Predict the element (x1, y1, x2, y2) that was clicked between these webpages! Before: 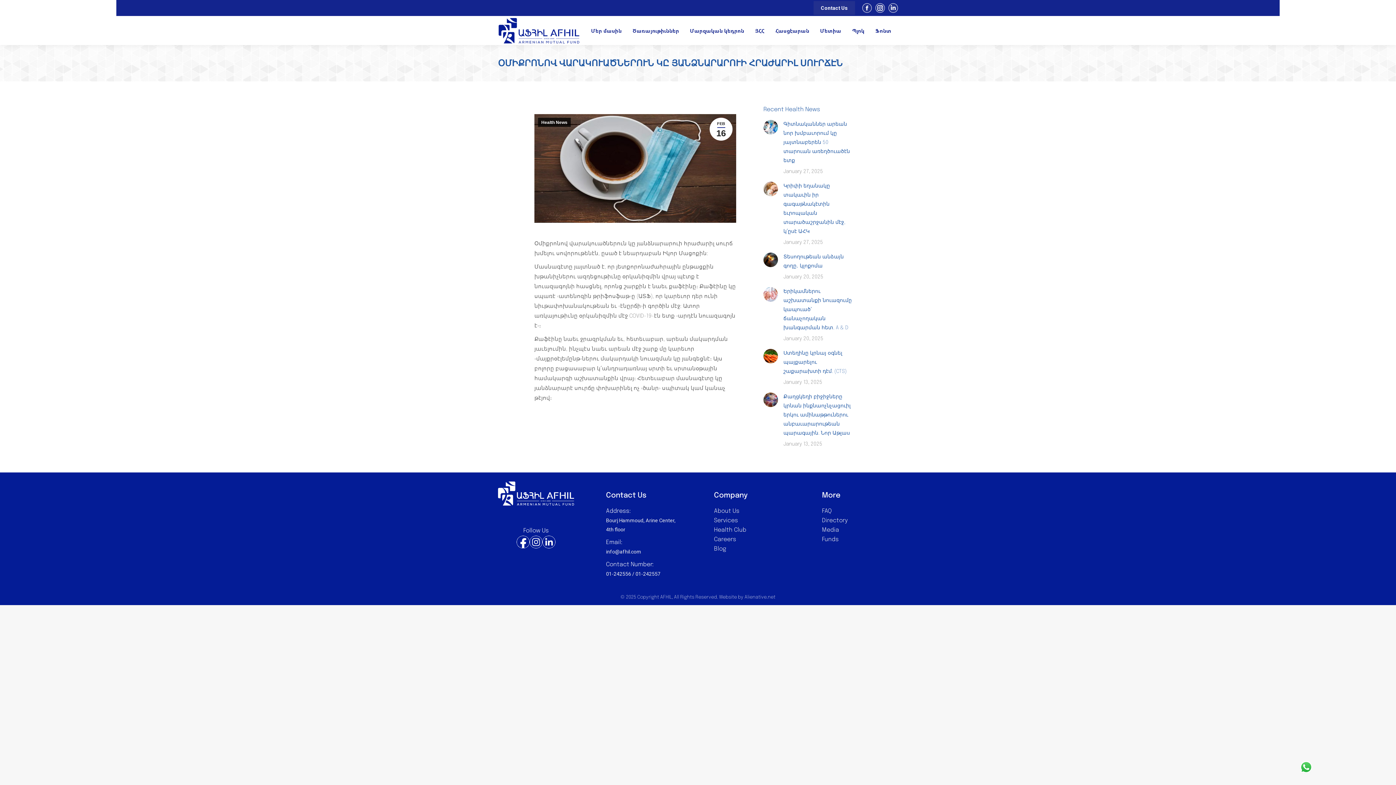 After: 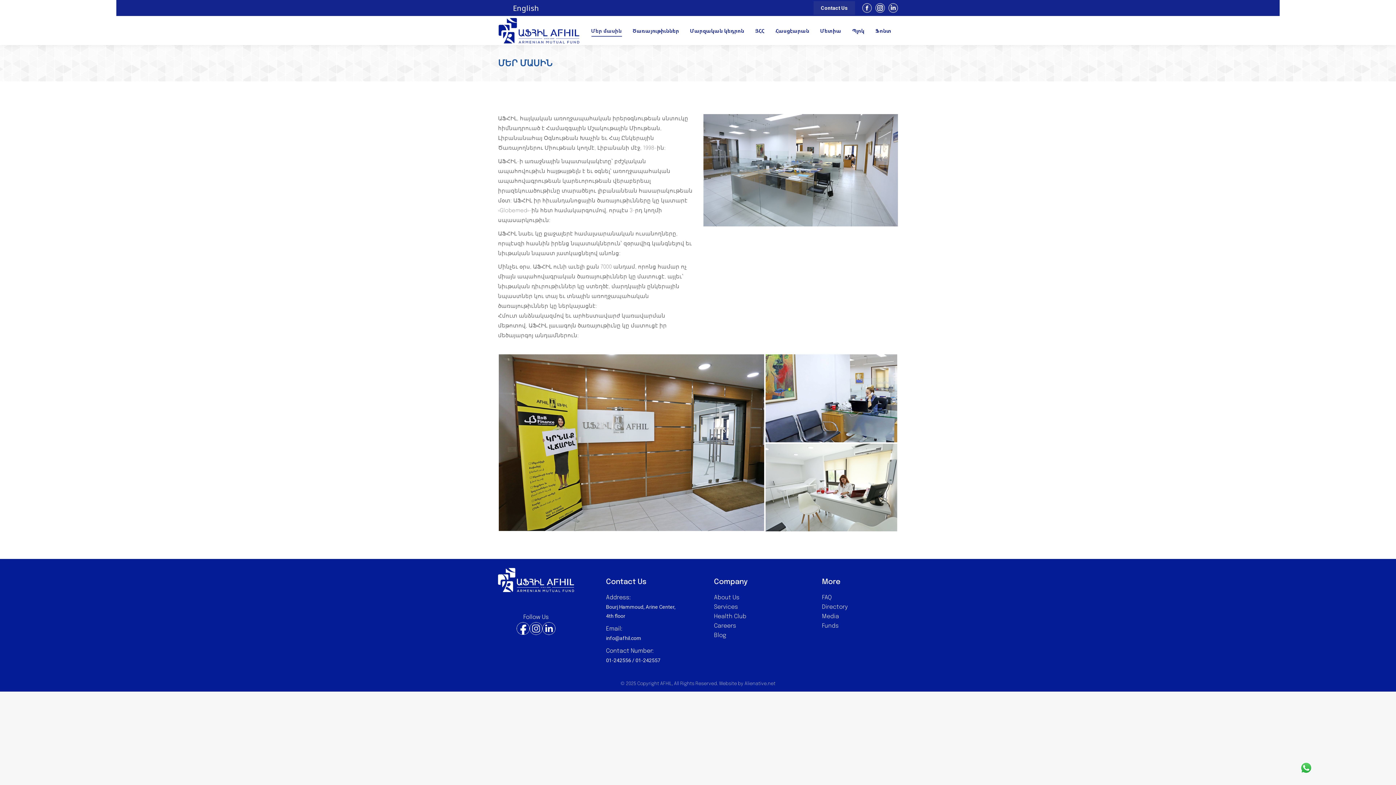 Action: bbox: (587, 25, 625, 36) label: Մեր մասին